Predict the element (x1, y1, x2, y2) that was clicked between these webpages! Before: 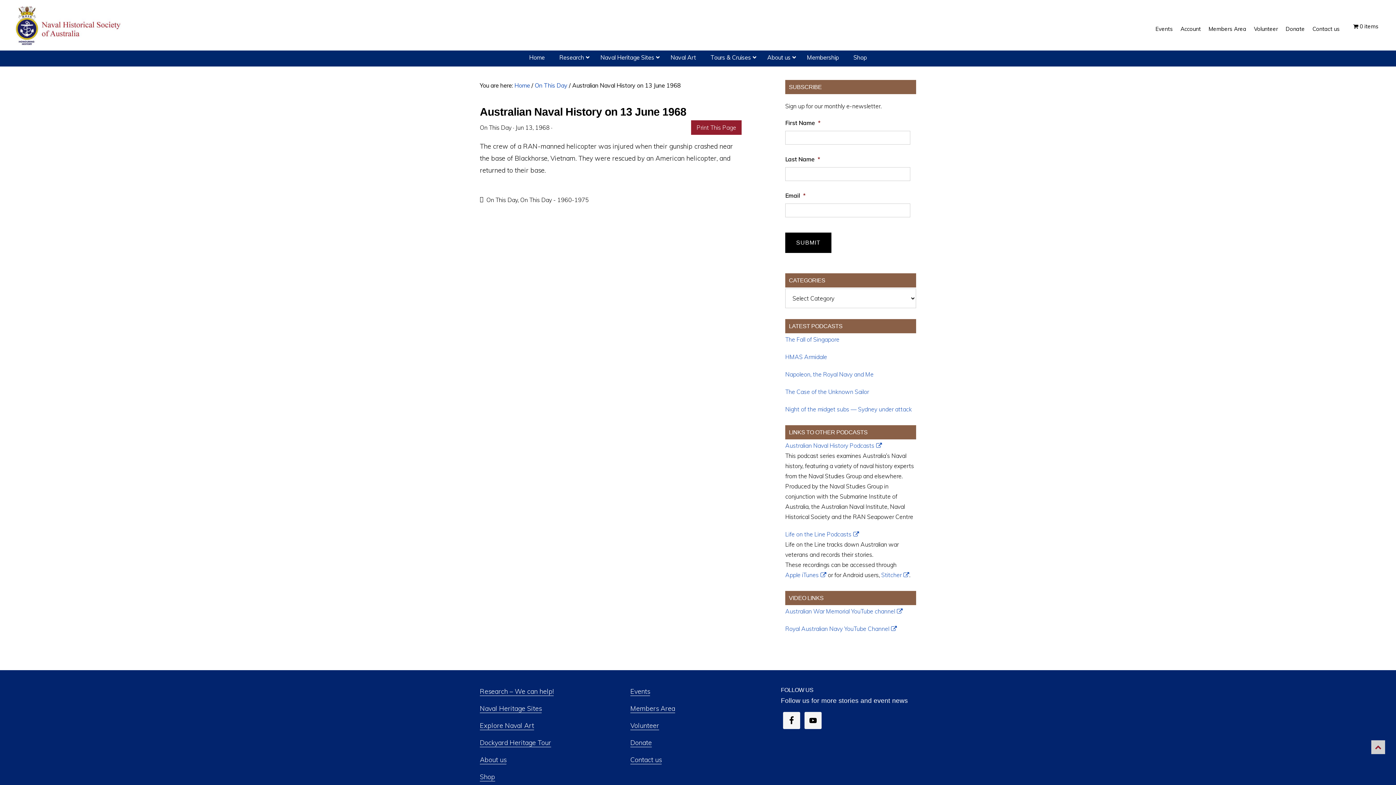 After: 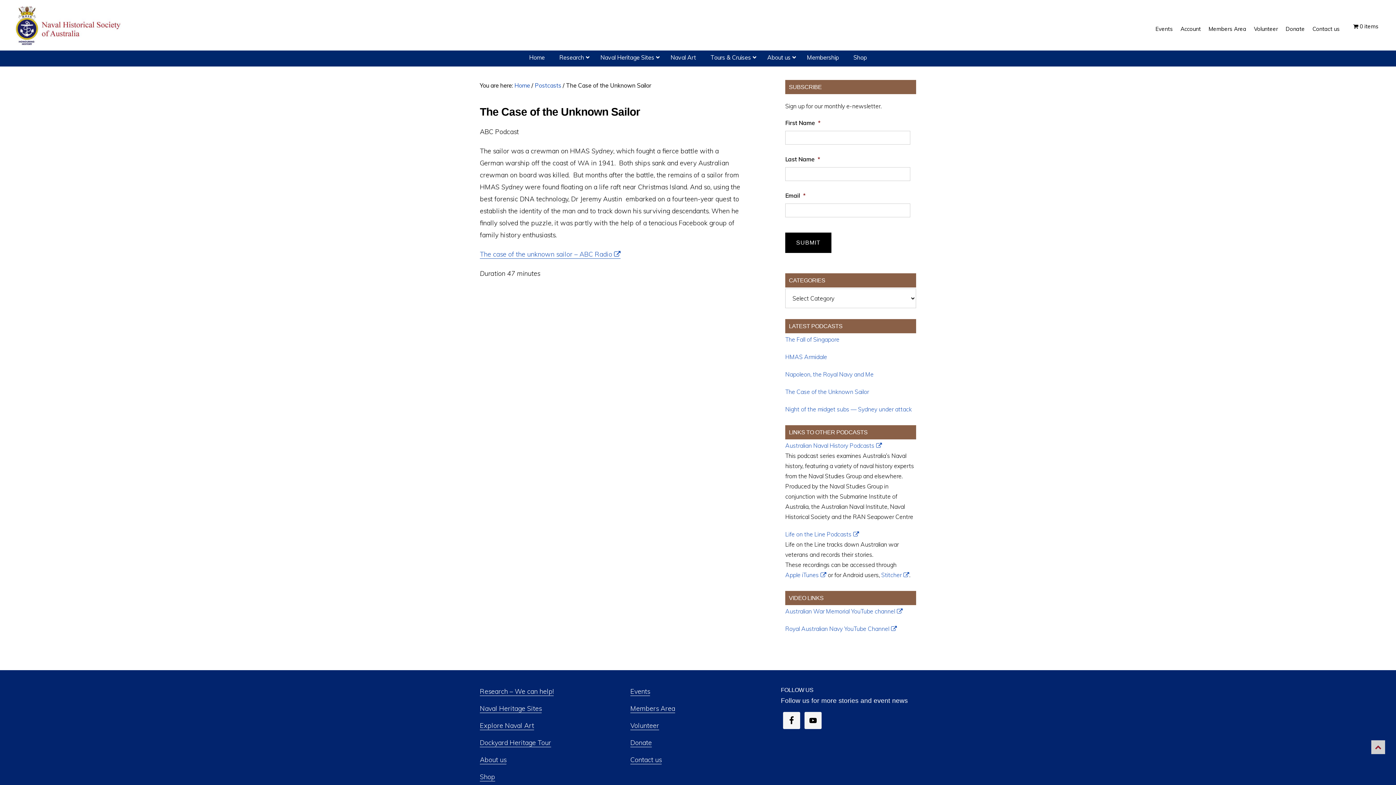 Action: label: The Case of the Unknown Sailor bbox: (785, 388, 869, 395)